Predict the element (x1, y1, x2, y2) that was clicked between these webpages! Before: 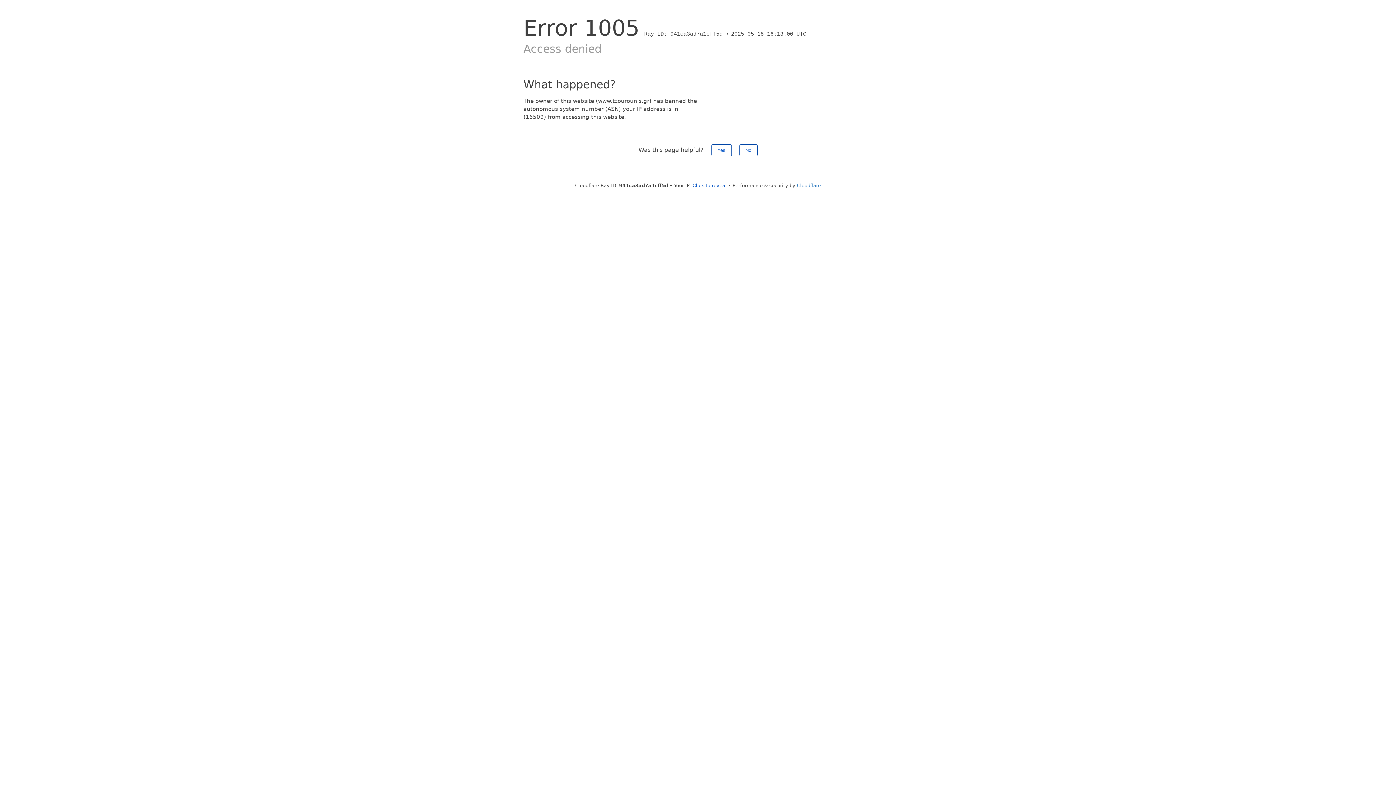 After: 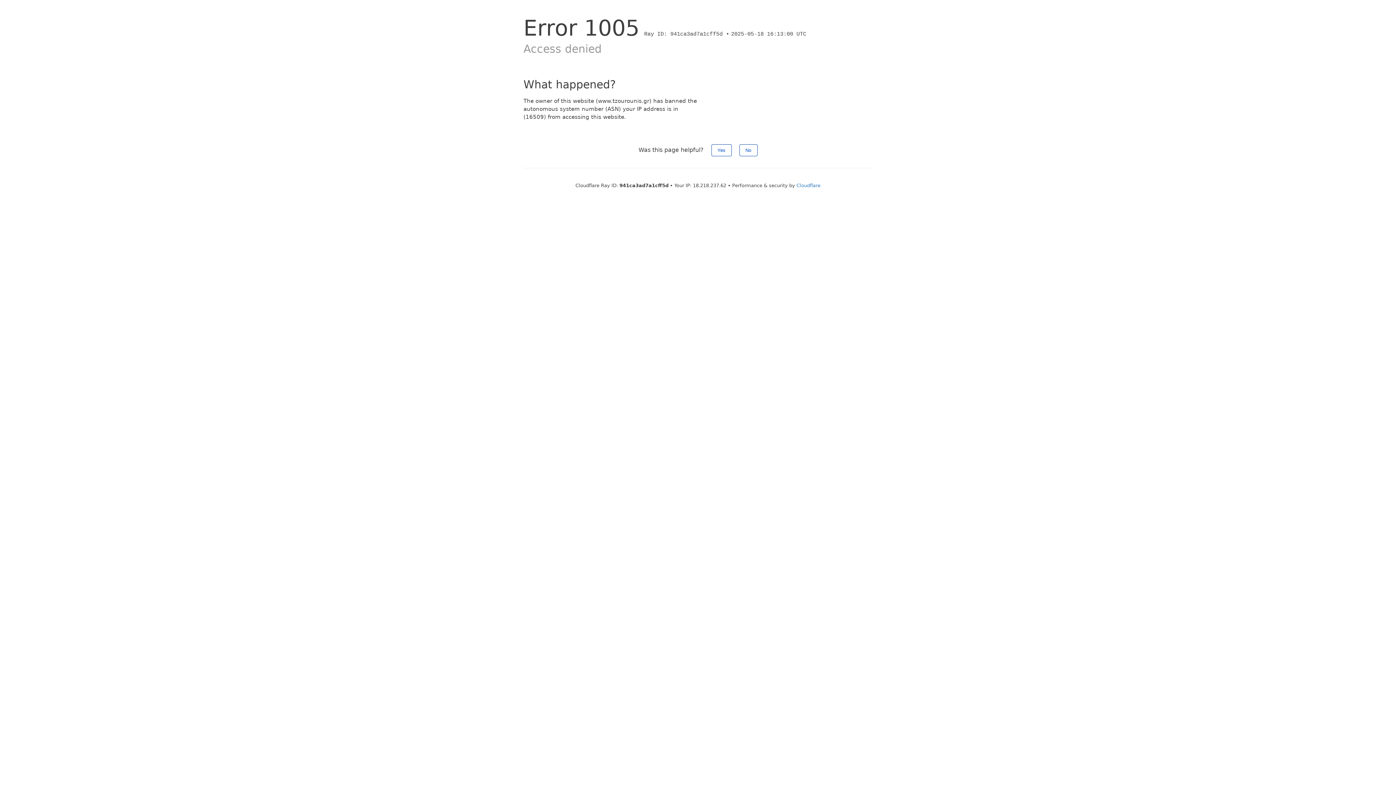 Action: bbox: (692, 182, 726, 188) label: Click to reveal